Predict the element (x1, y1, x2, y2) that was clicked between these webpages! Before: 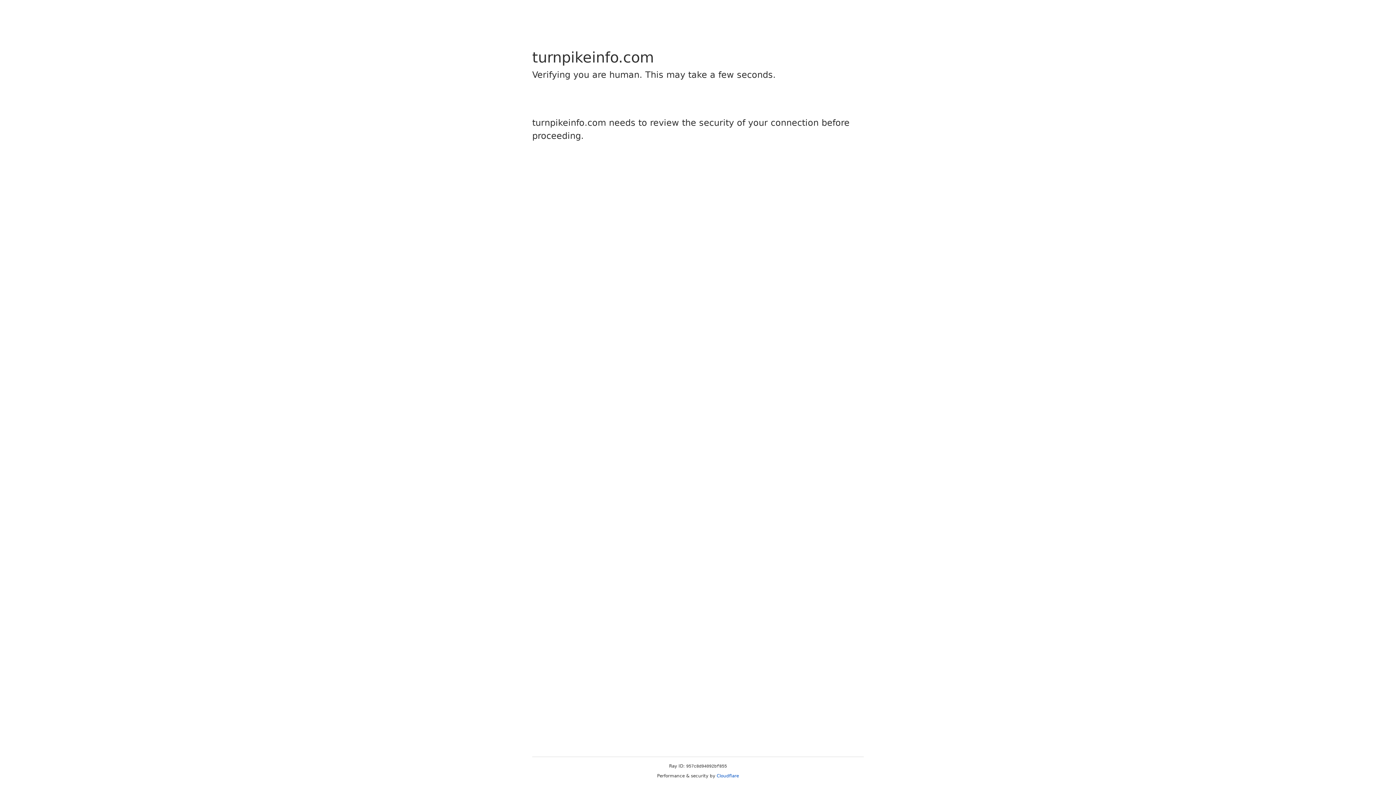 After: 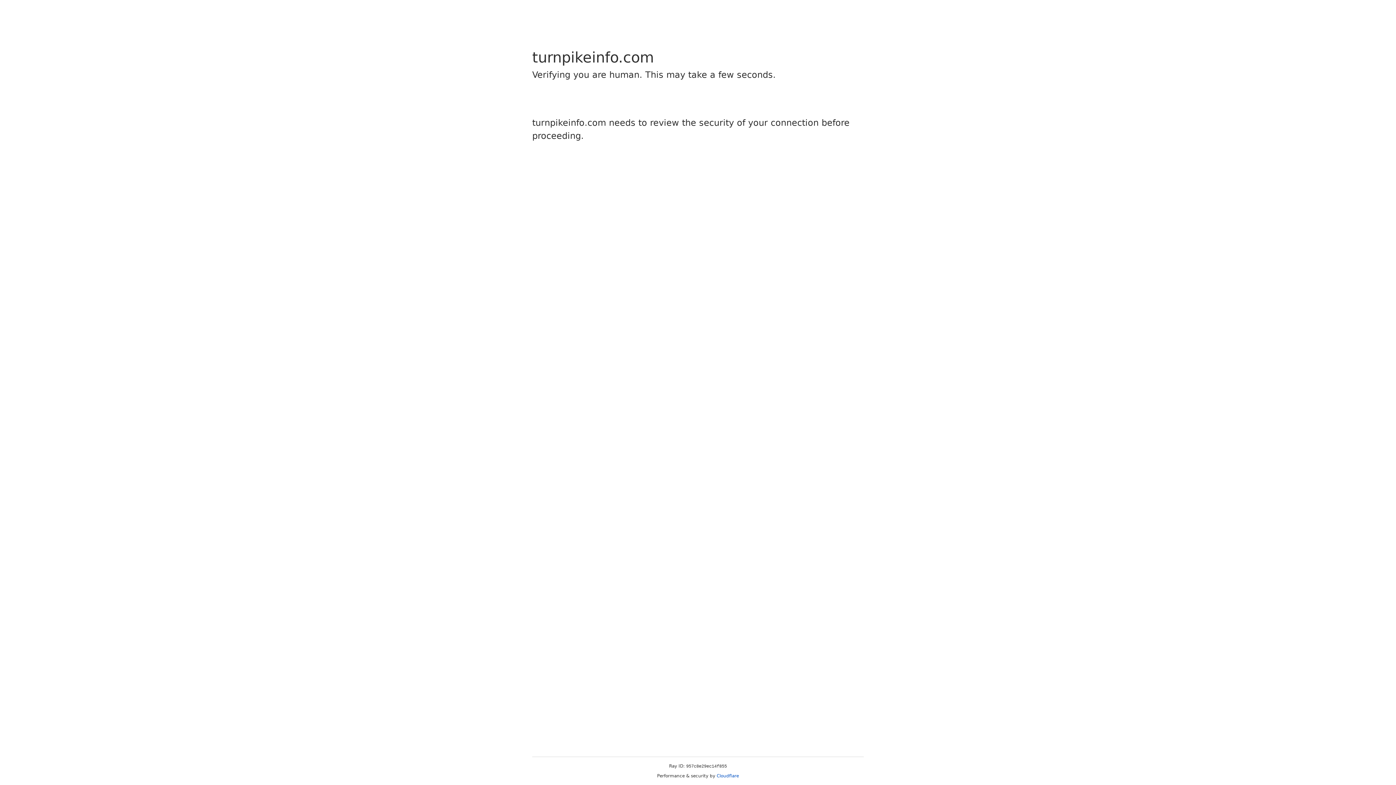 Action: bbox: (716, 773, 739, 778) label: Cloudflare